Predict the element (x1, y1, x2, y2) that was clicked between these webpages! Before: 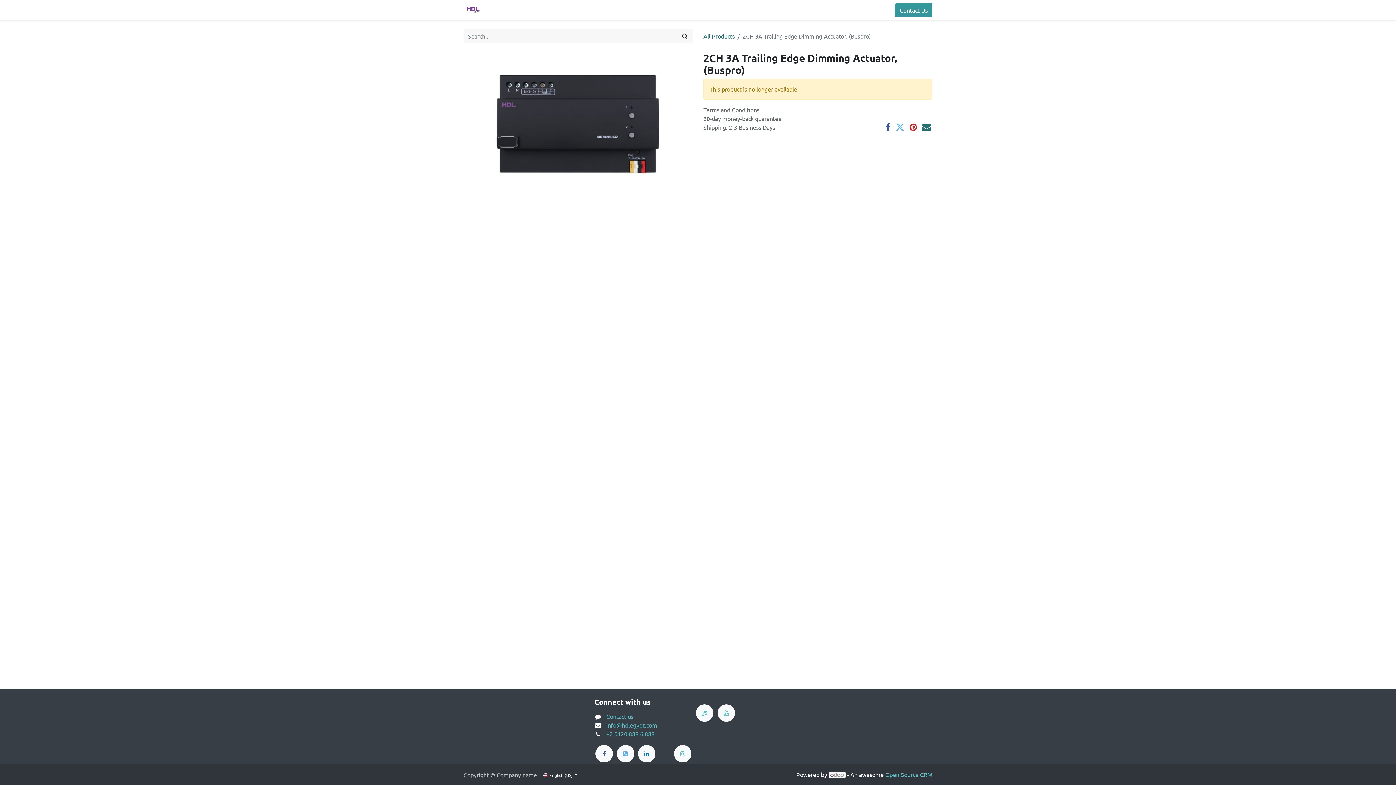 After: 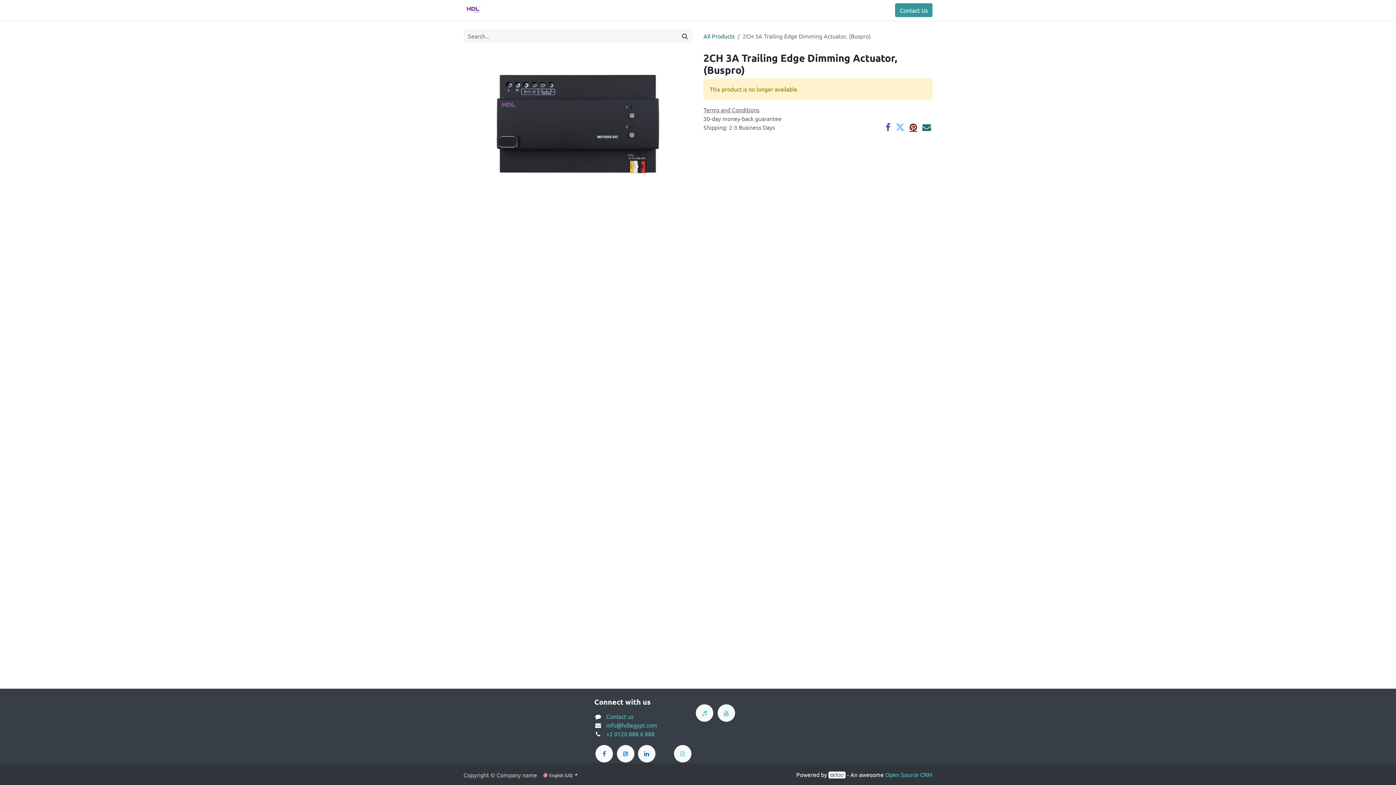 Action: bbox: (909, 122, 917, 131)